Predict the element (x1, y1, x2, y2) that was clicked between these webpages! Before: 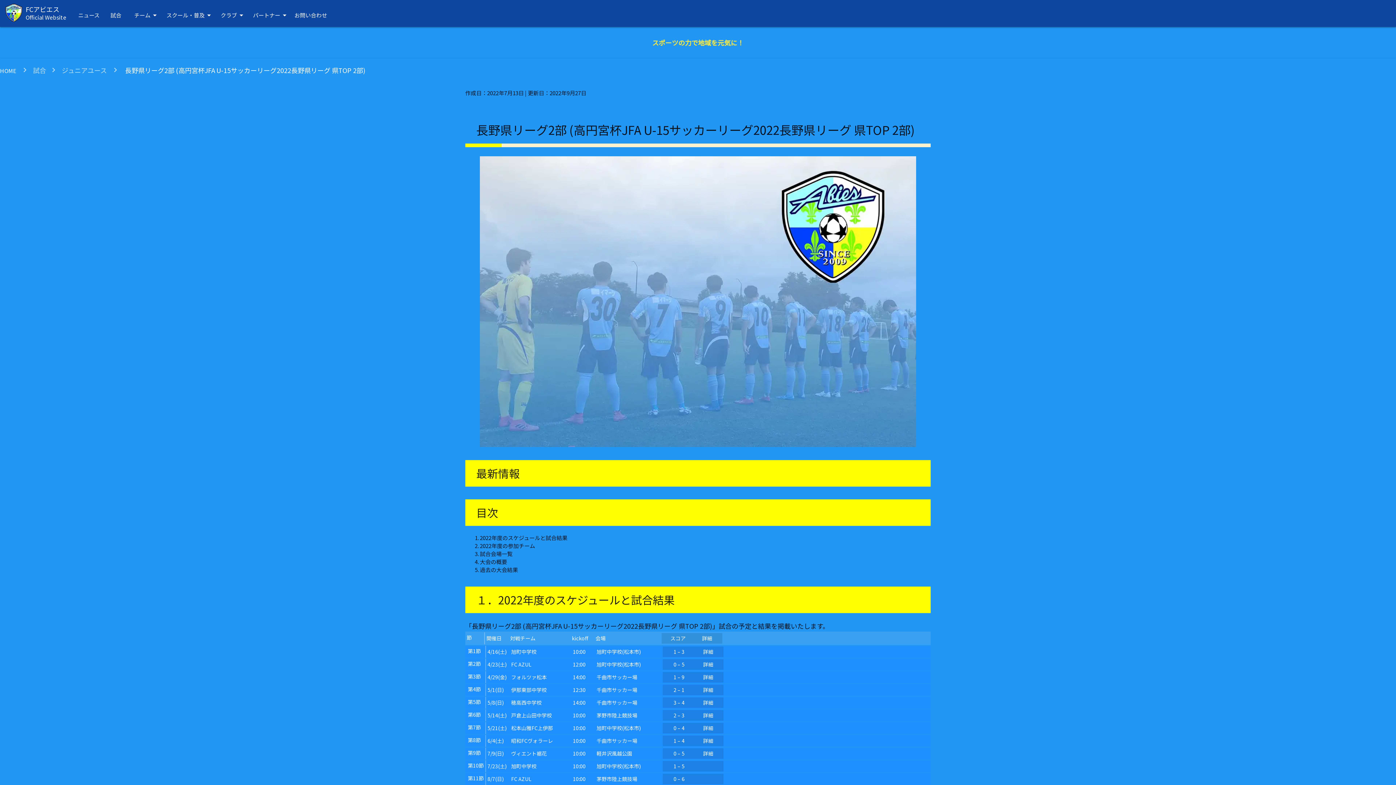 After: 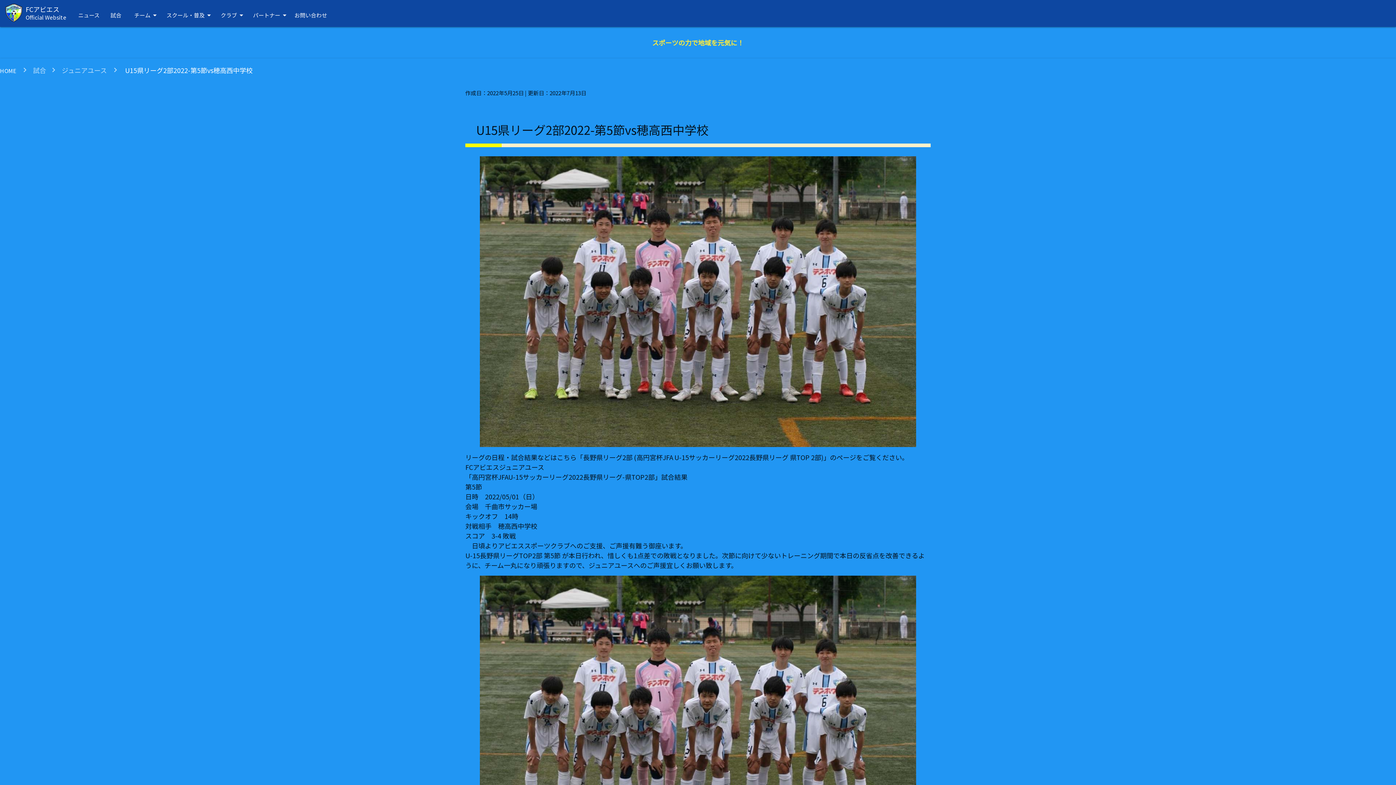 Action: bbox: (703, 699, 713, 706) label: 詳細